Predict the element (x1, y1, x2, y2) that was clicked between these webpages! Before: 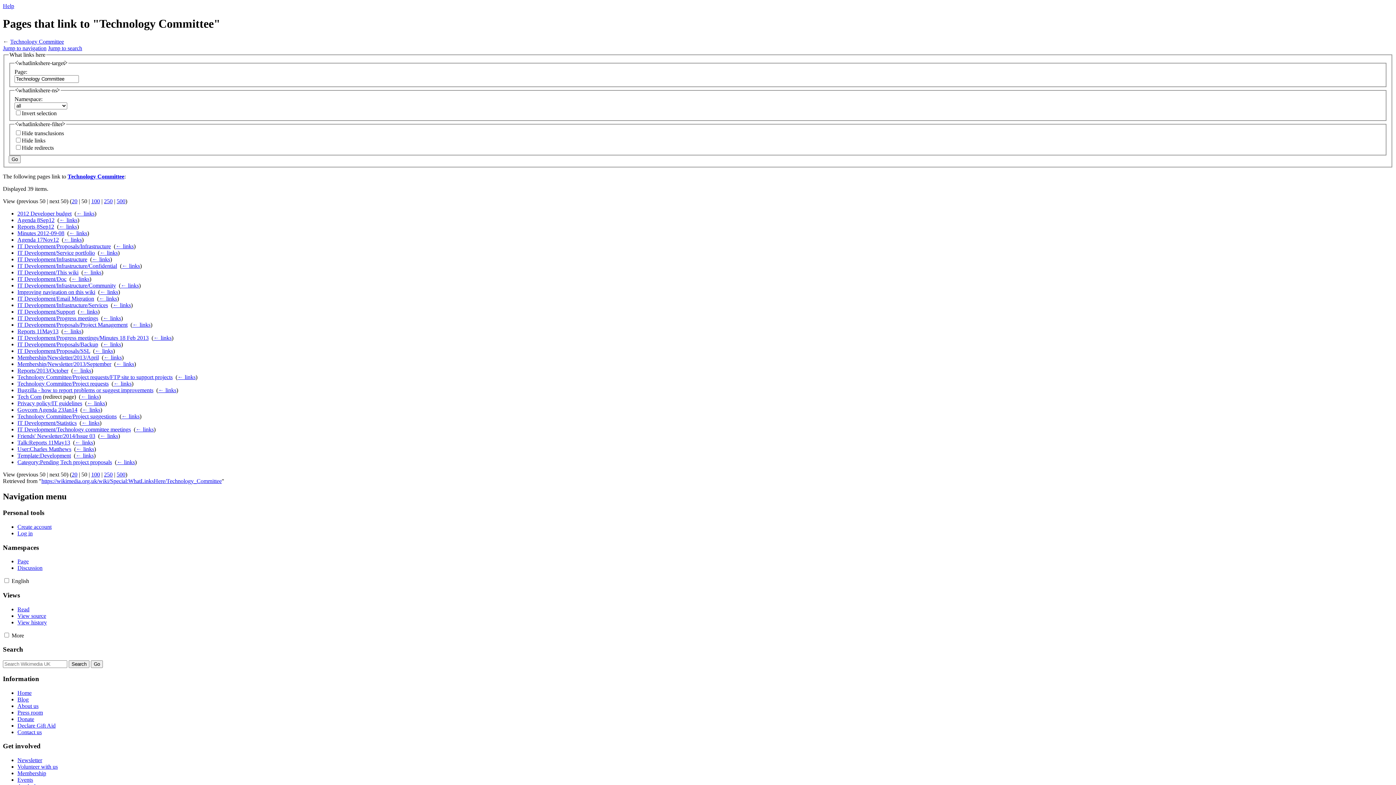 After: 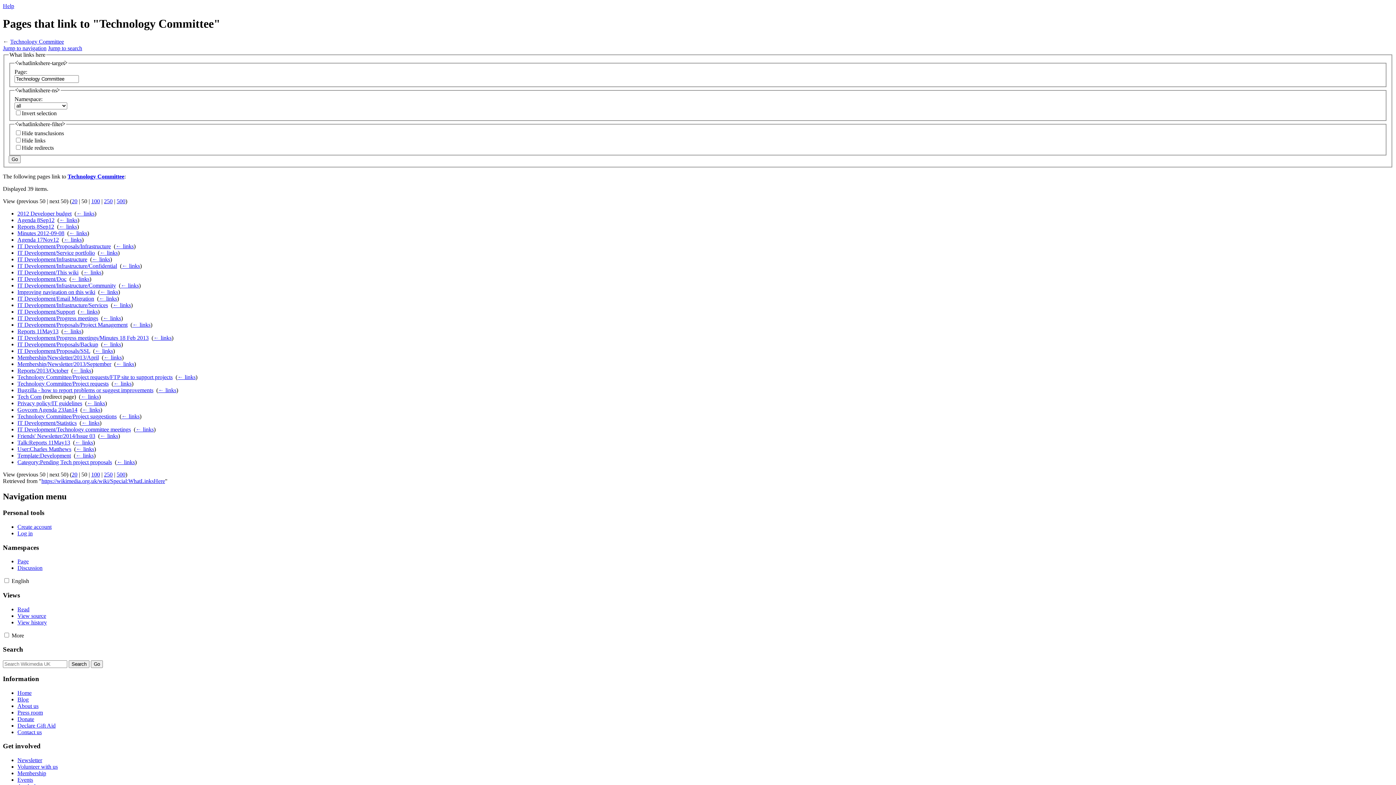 Action: label: Go bbox: (8, 155, 20, 163)